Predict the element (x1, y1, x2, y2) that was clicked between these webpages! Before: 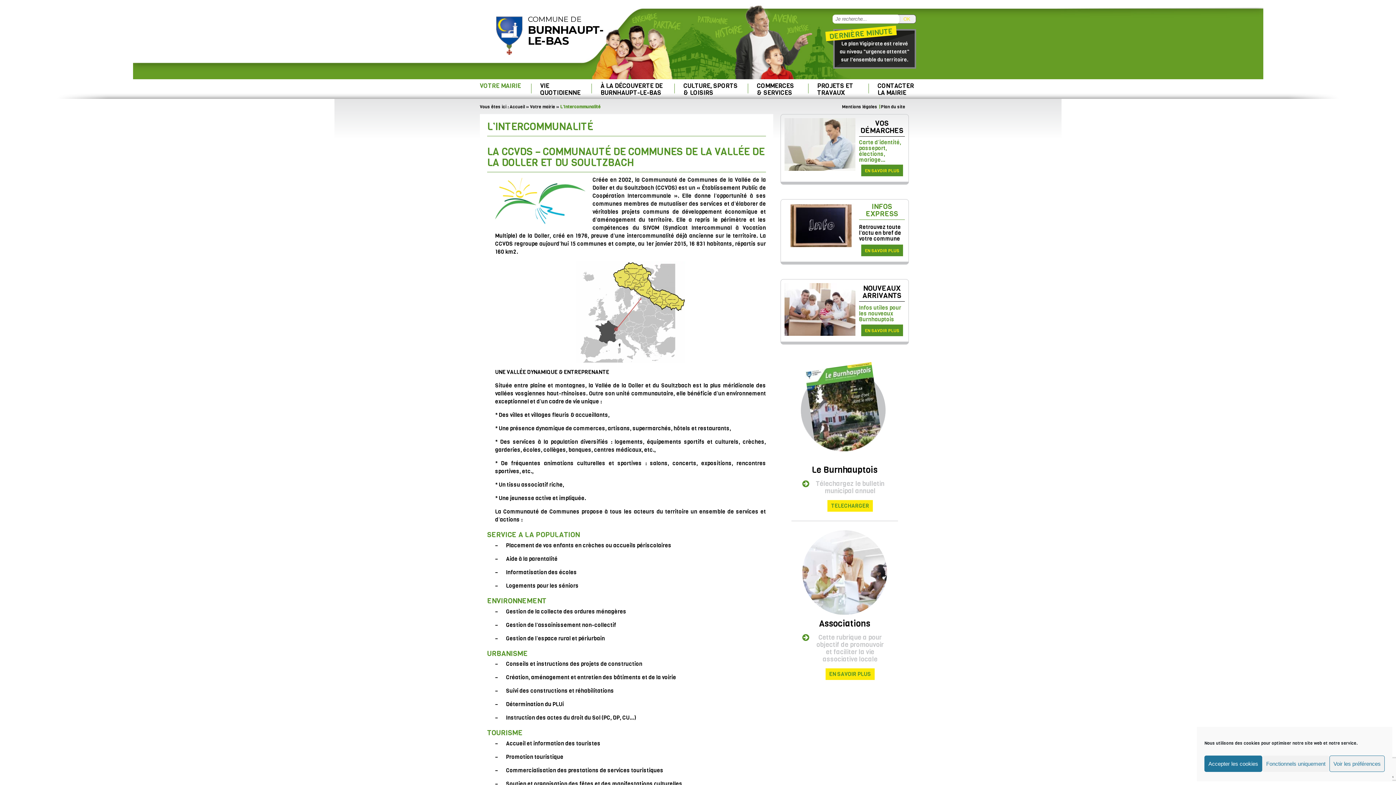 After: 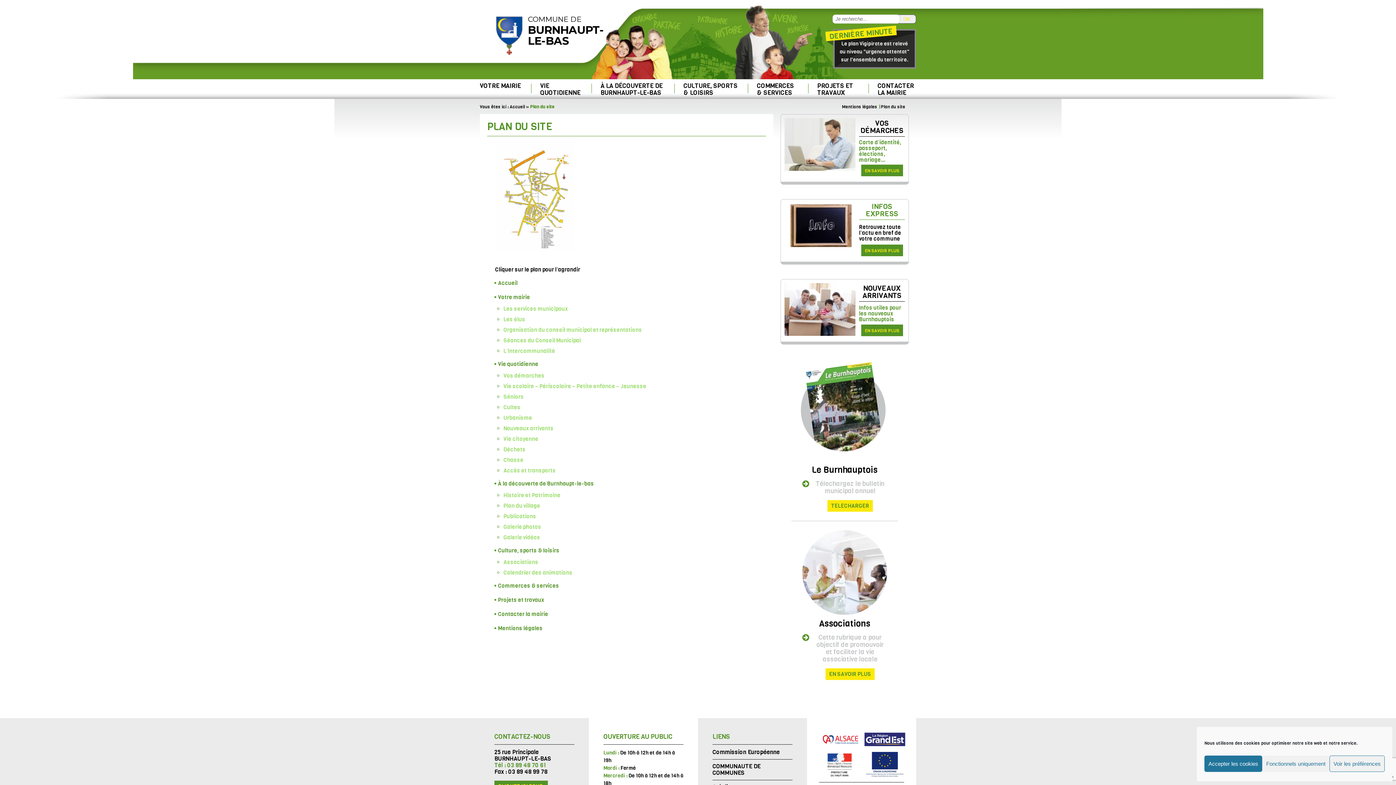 Action: bbox: (881, 104, 905, 109) label: Plan du site